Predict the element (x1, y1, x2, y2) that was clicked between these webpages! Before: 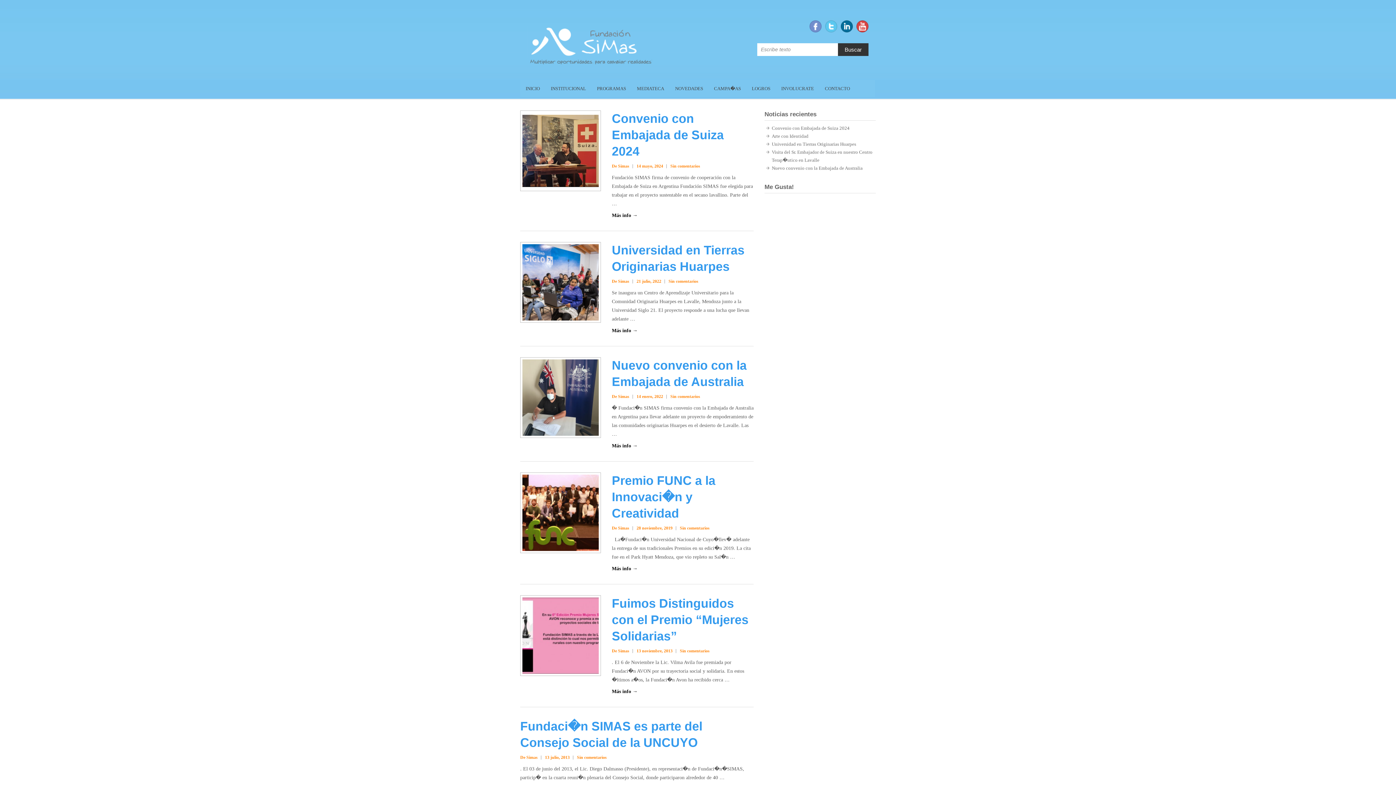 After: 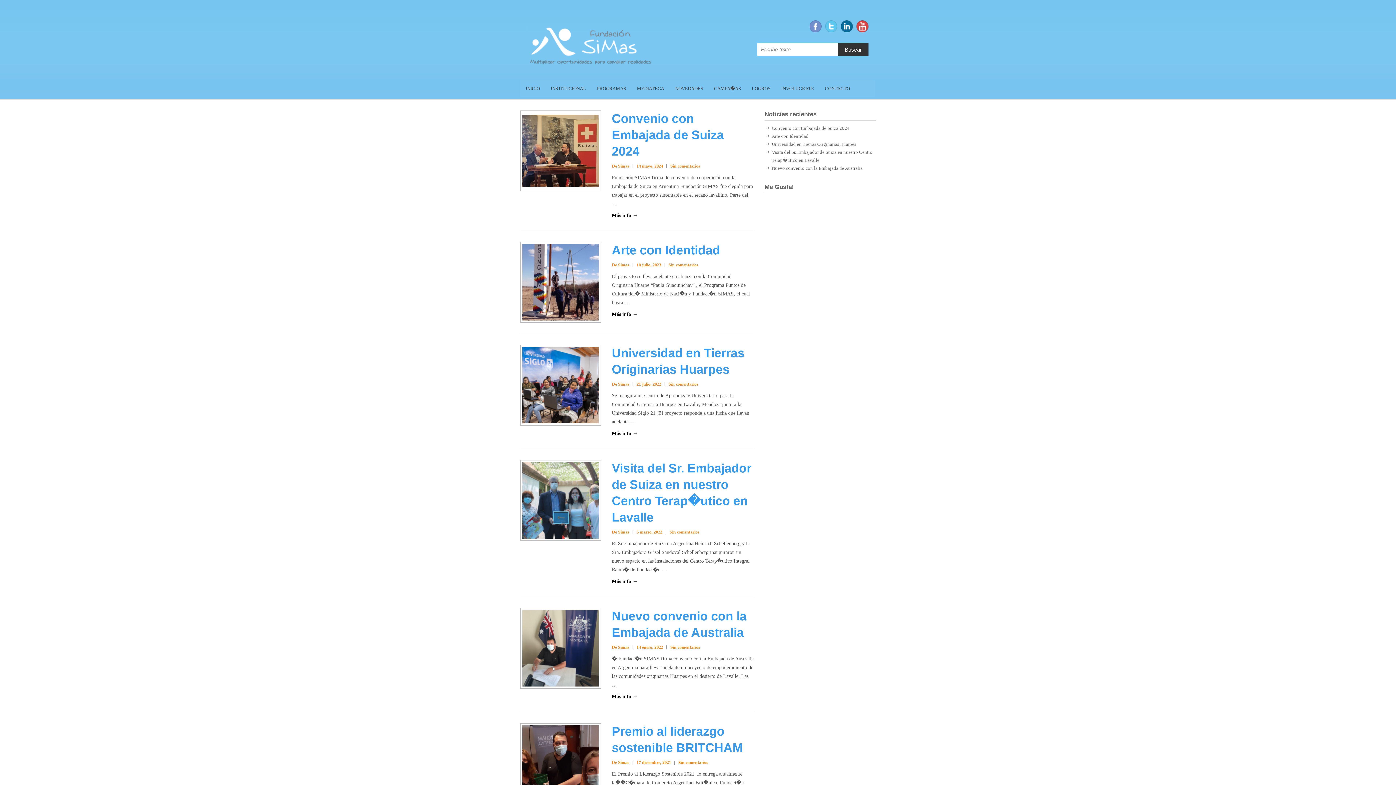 Action: label: De Simas bbox: (612, 648, 629, 653)